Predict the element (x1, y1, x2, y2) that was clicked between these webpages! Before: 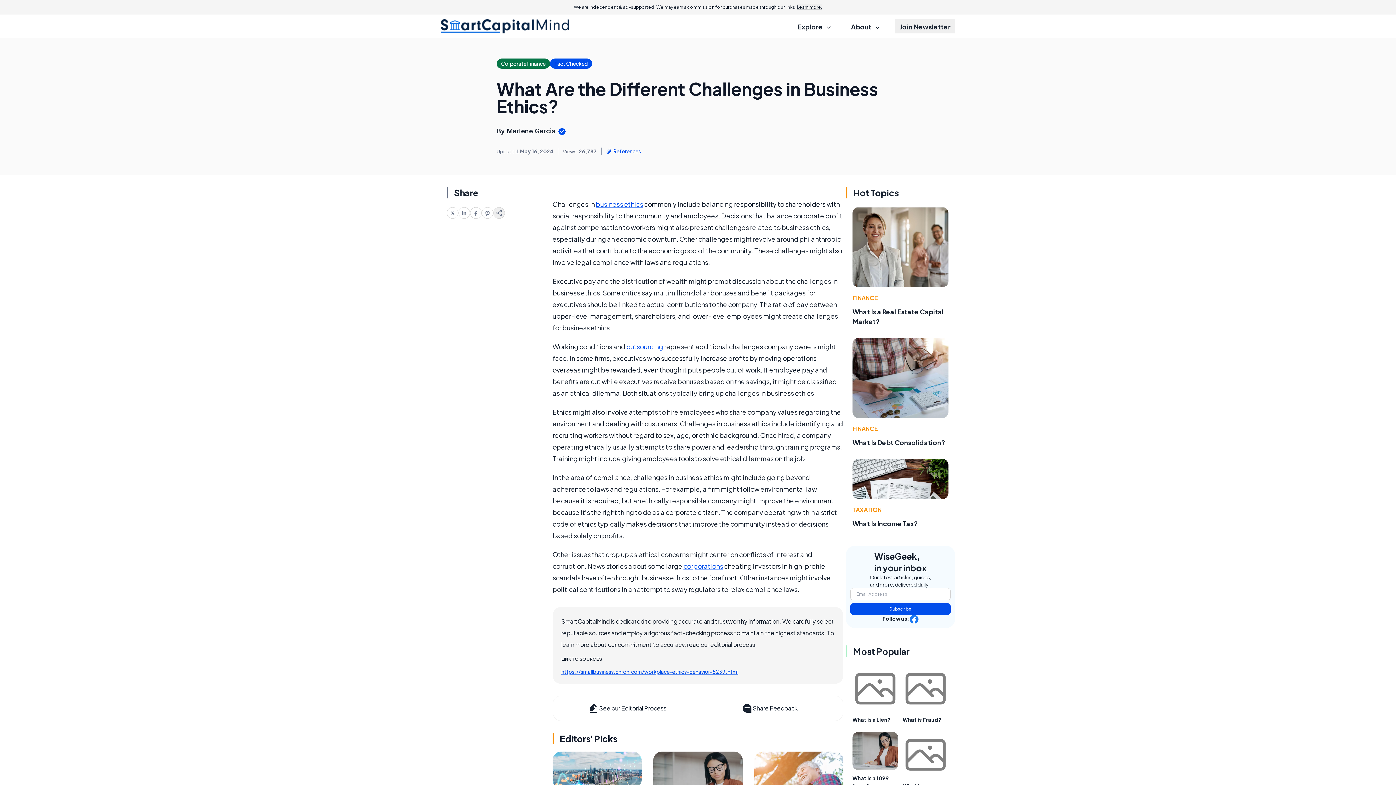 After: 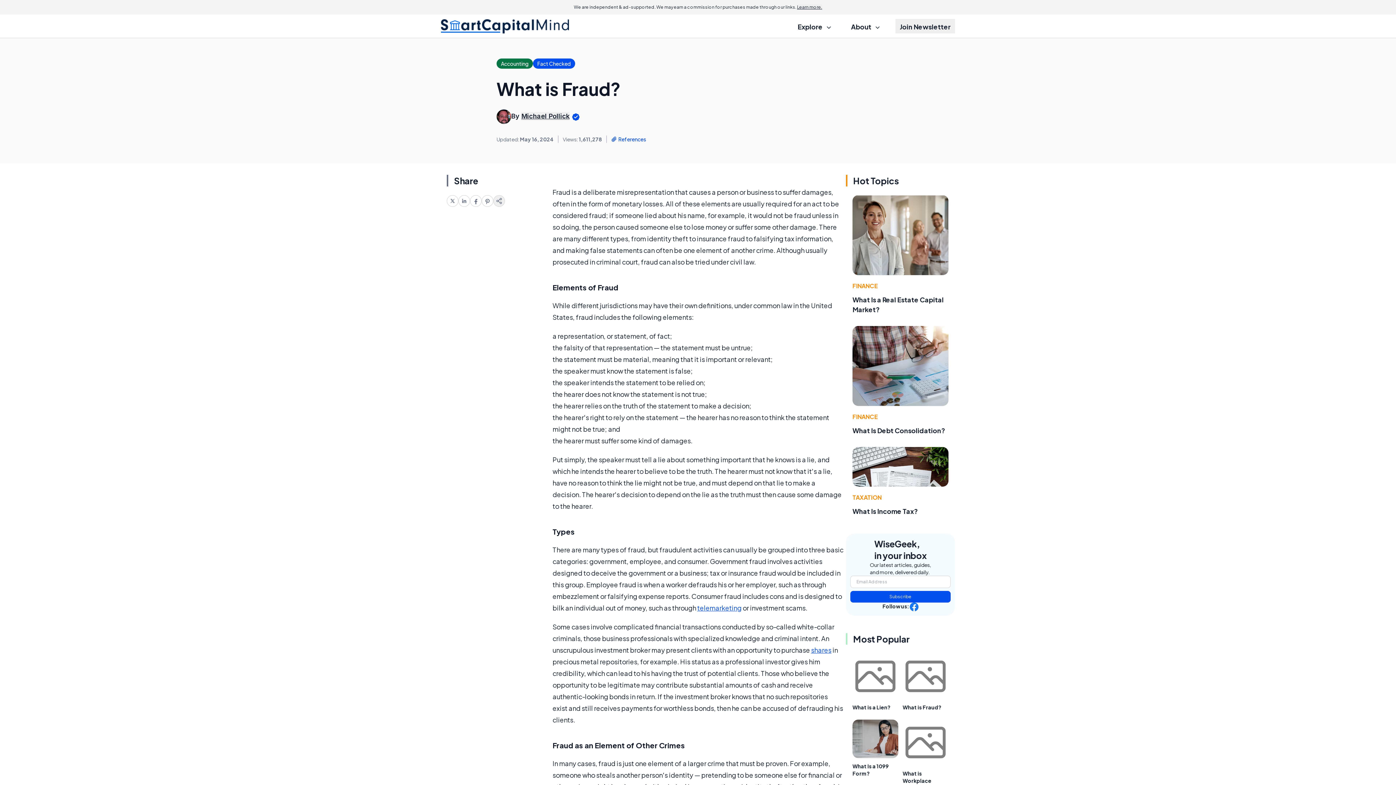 Action: bbox: (902, 666, 948, 711)